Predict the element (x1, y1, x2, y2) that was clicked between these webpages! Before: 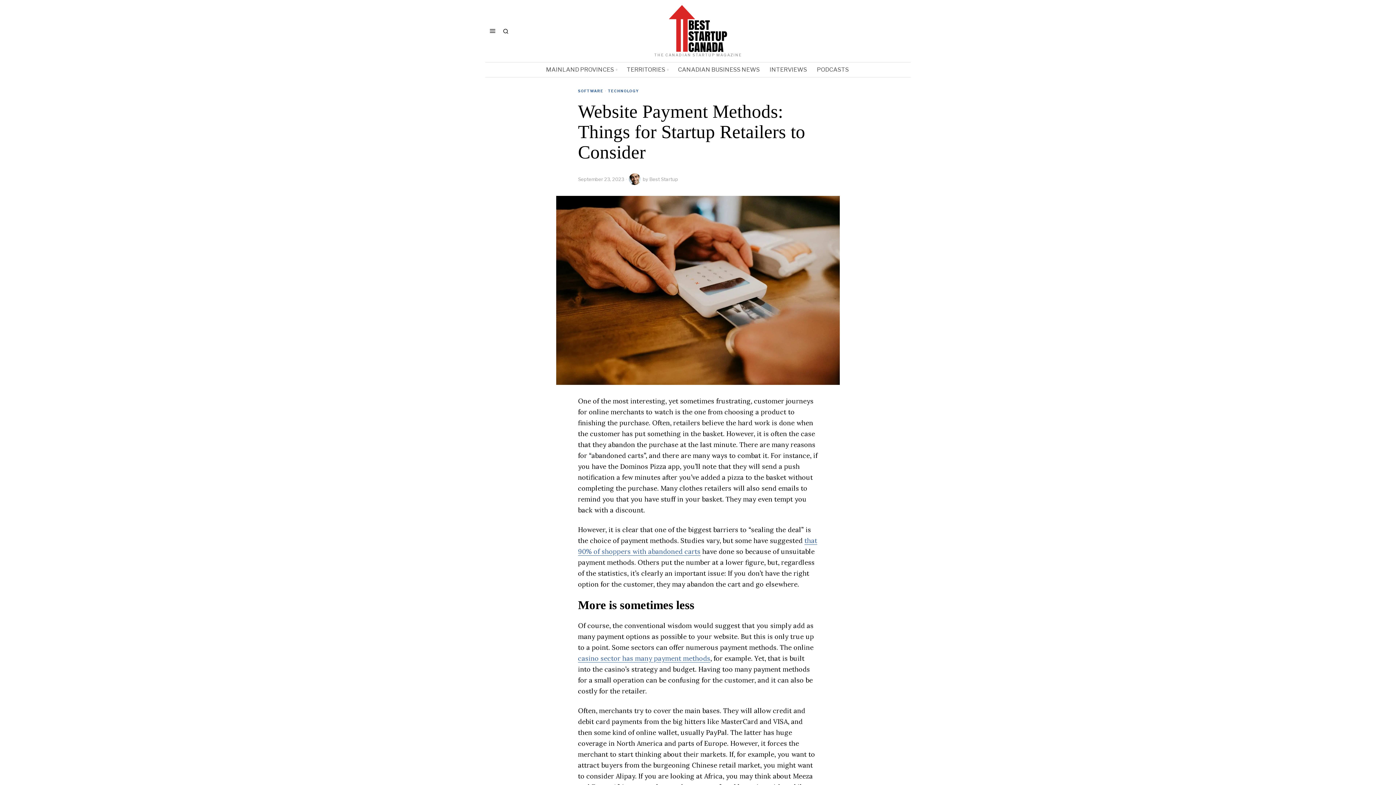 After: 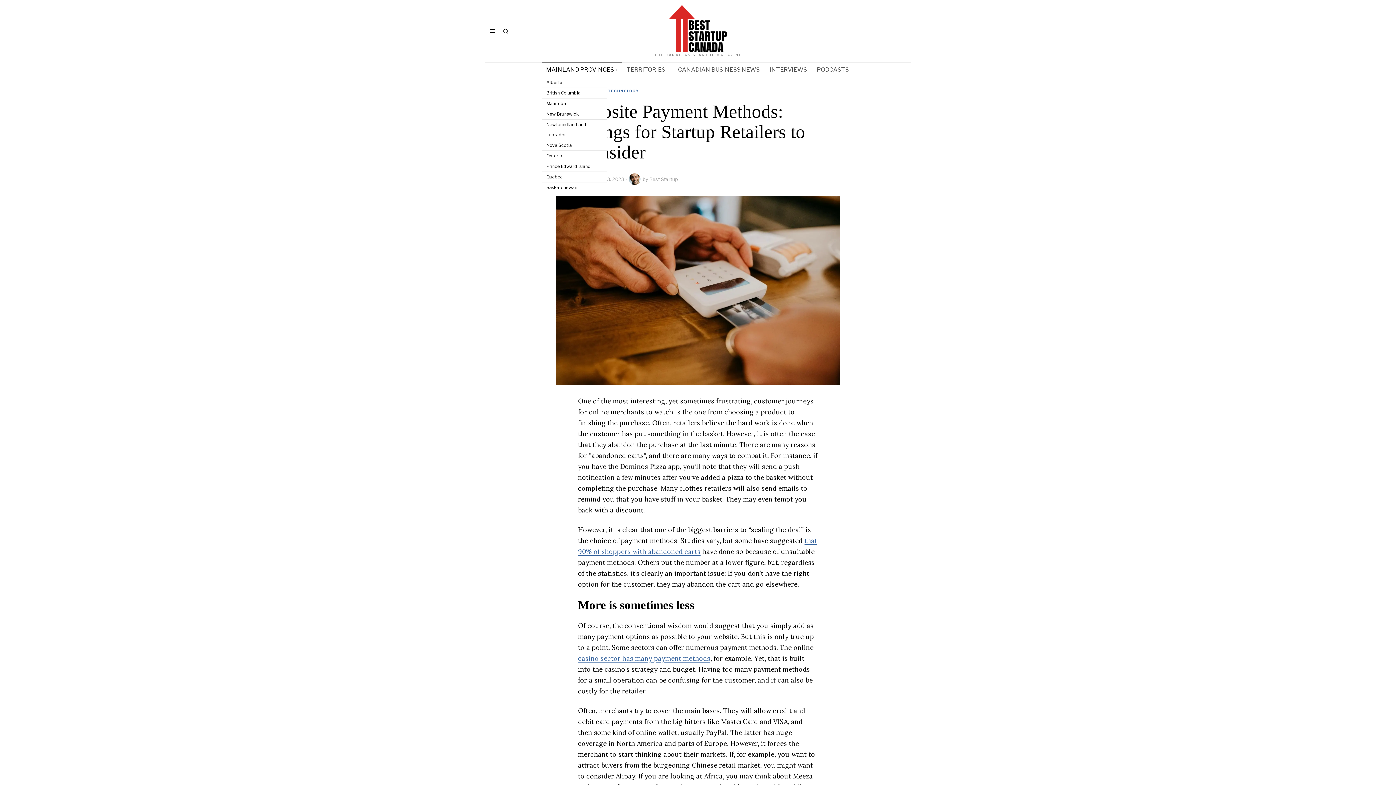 Action: bbox: (541, 62, 622, 77) label: MAINLAND PROVINCES